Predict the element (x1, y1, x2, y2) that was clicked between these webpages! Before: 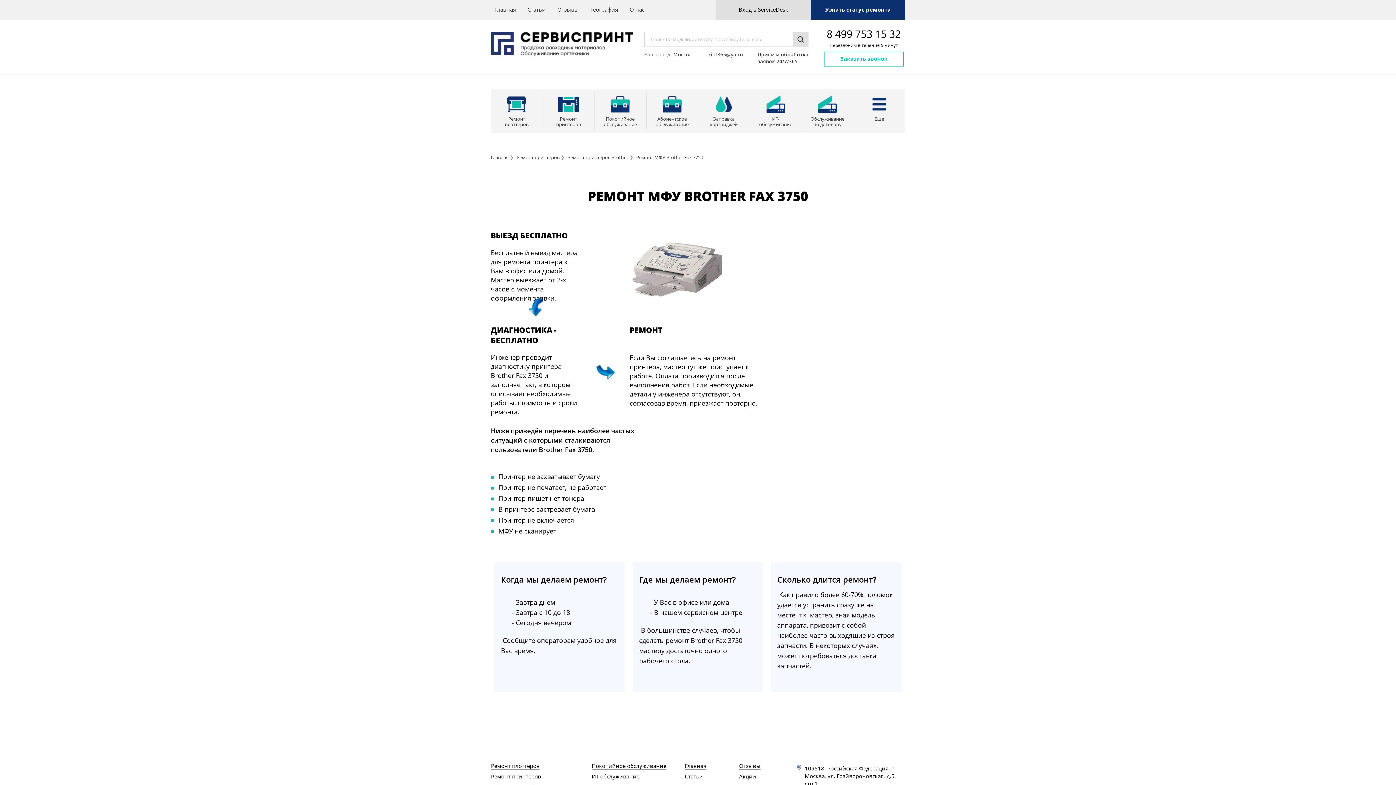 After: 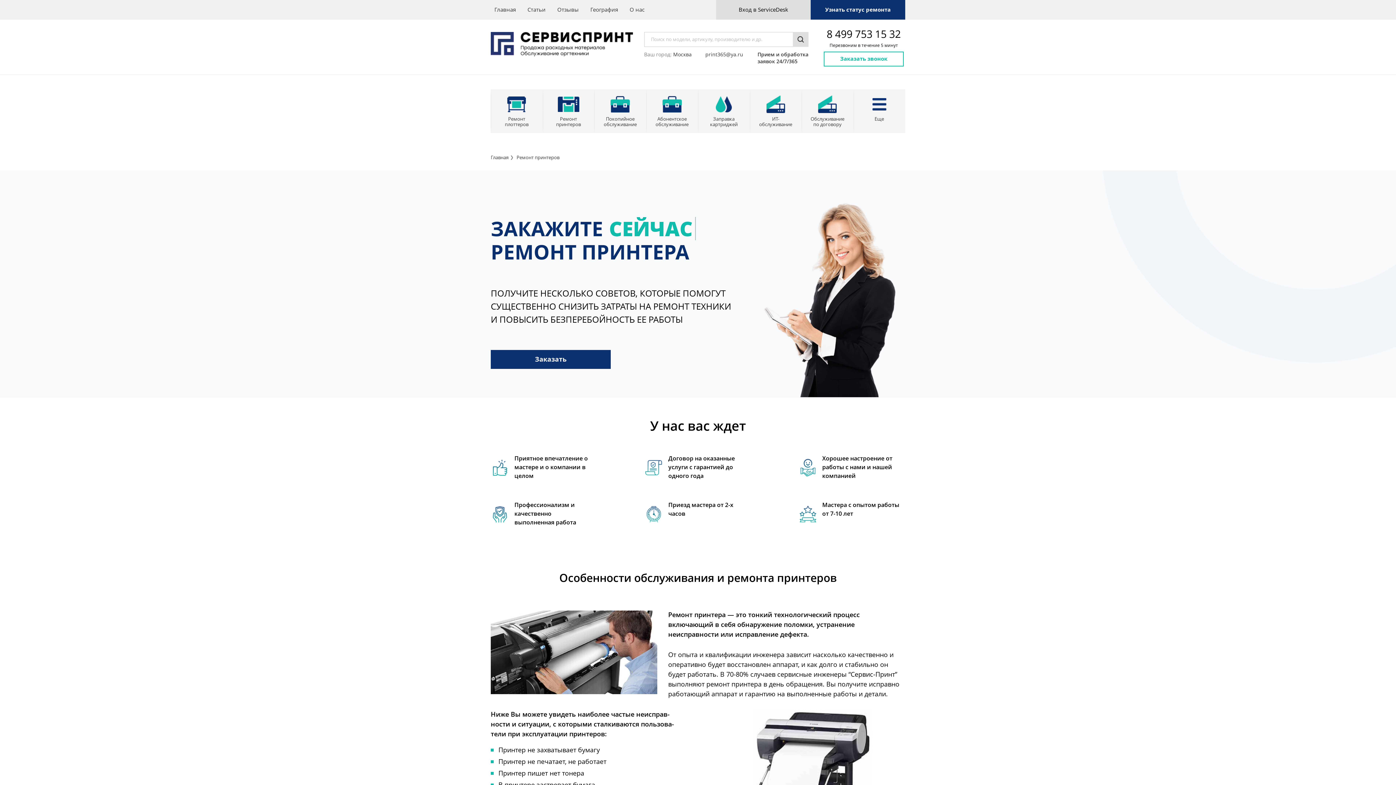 Action: bbox: (542, 89, 594, 133) label: Ремонт
принтеров